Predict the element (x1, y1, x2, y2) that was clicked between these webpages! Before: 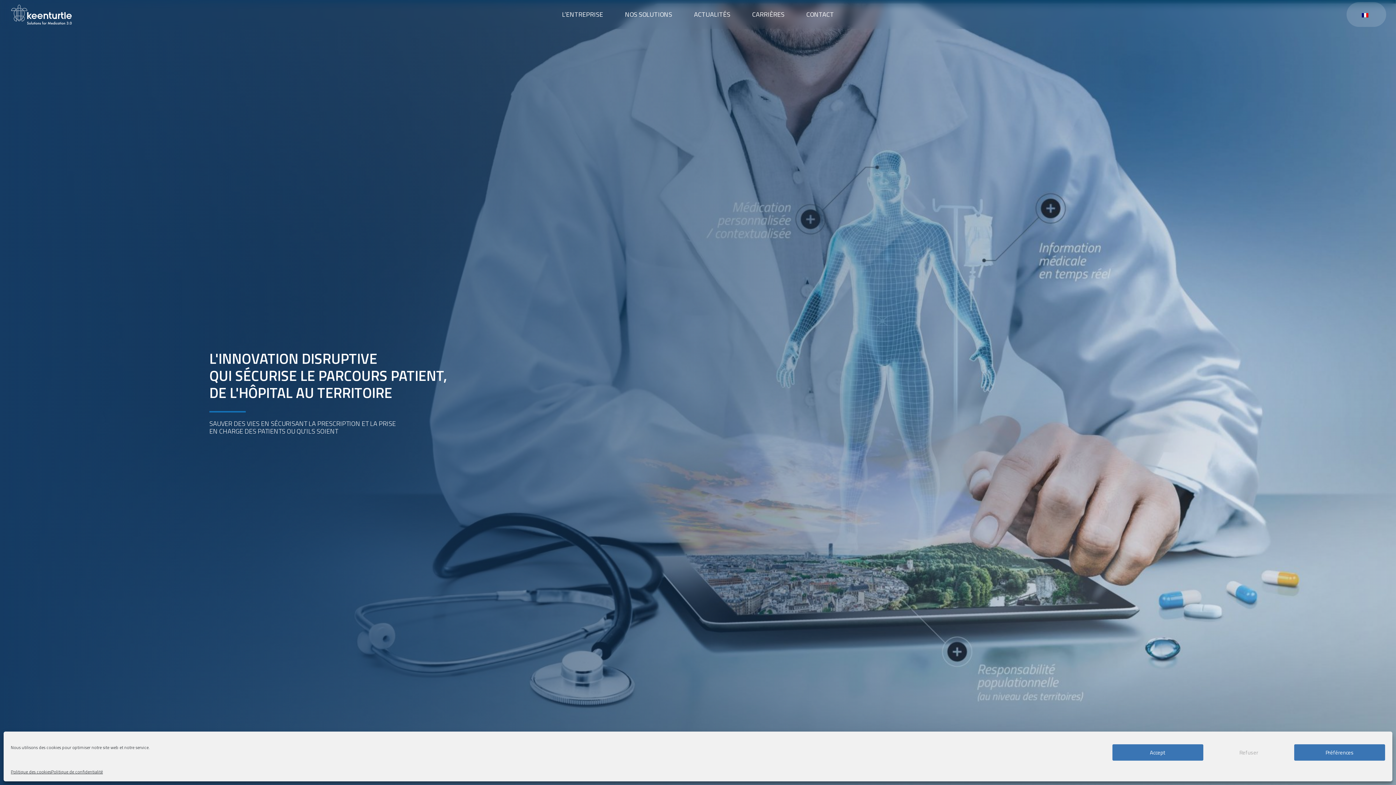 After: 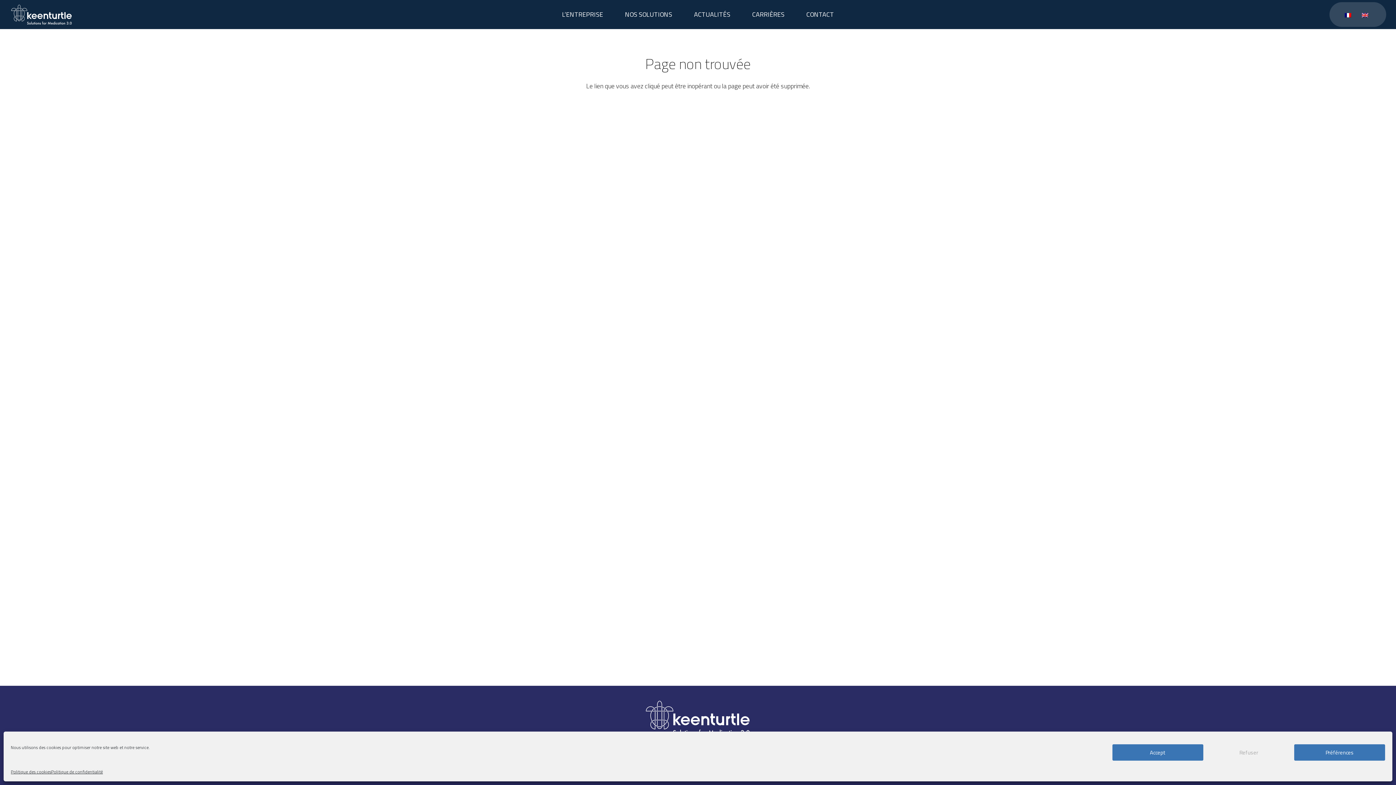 Action: bbox: (9, 3, 73, 25) label: Lien